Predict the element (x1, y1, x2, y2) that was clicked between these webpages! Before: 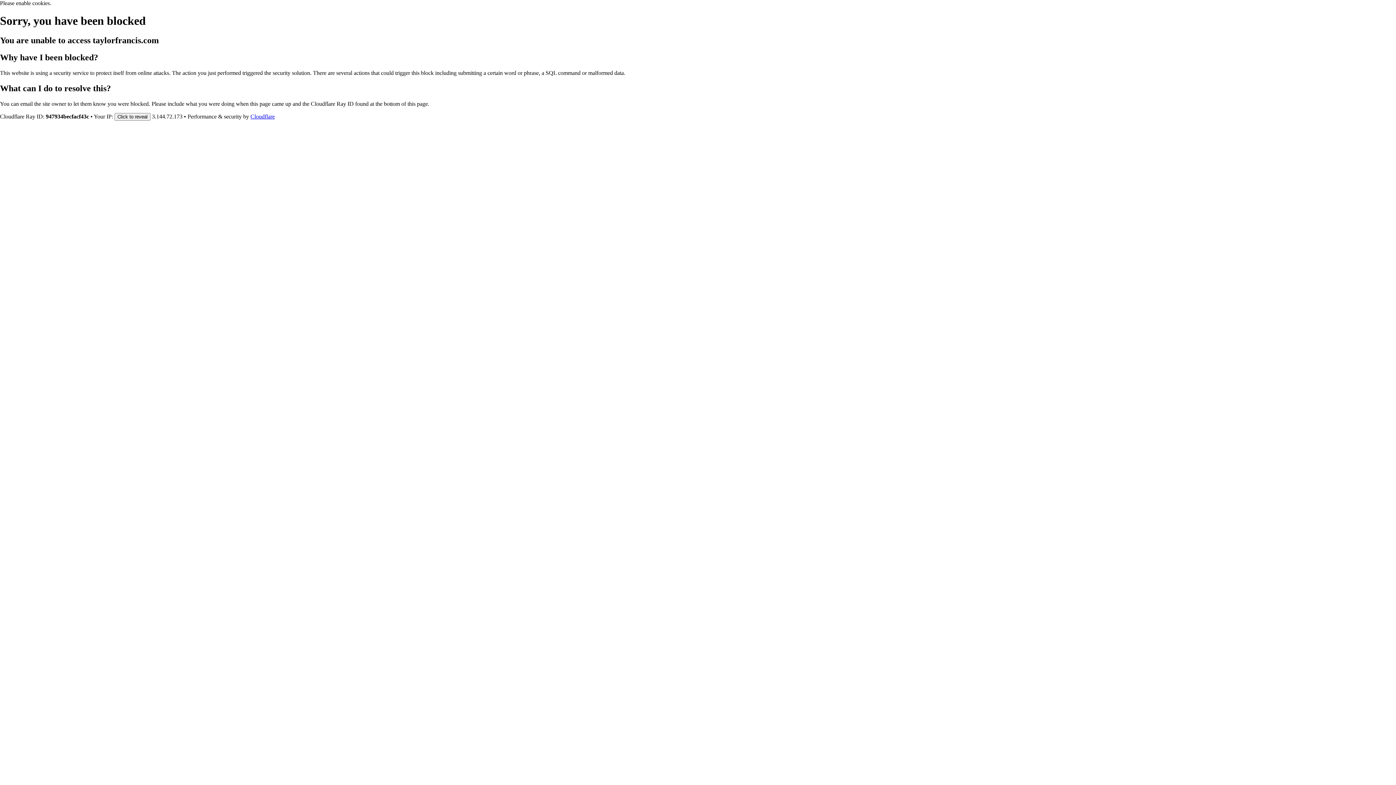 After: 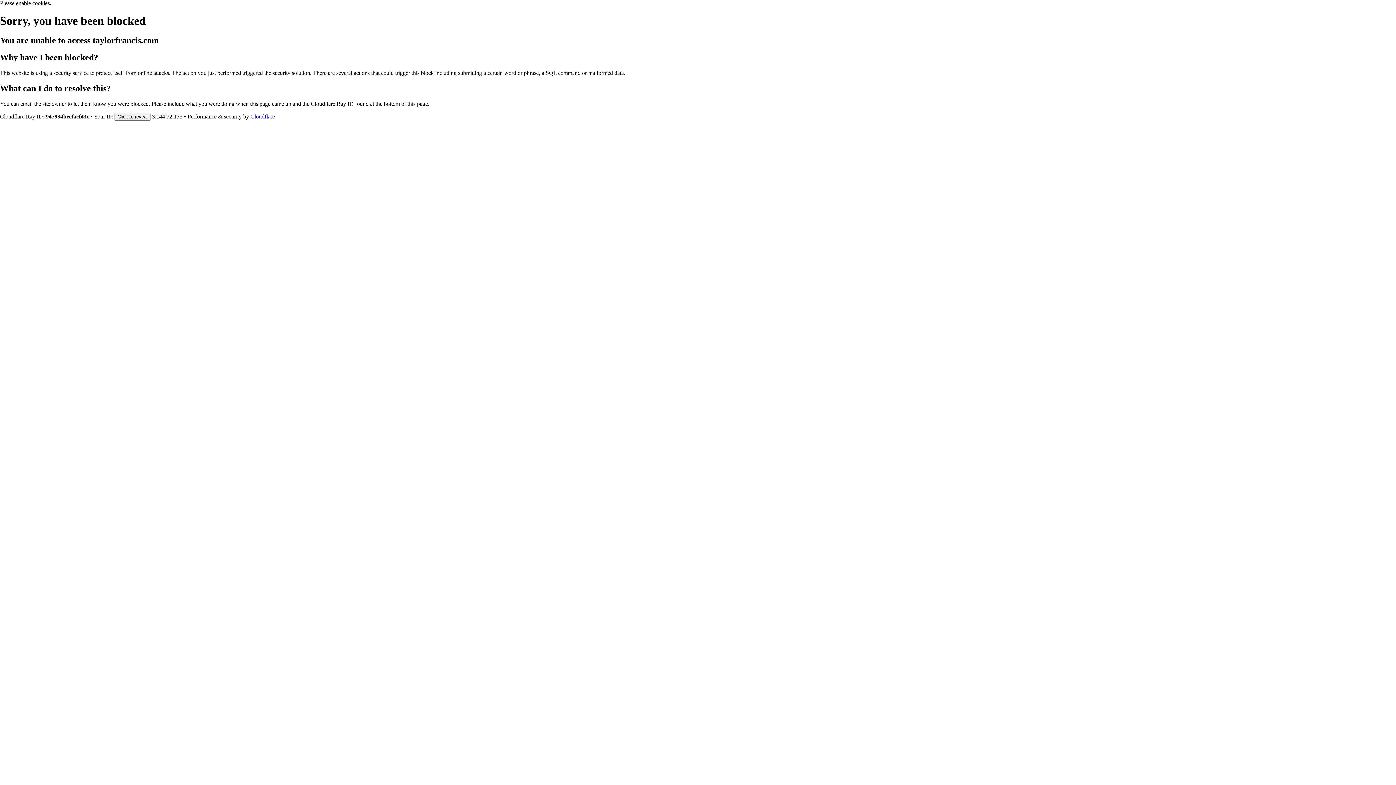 Action: label: Cloudflare bbox: (250, 113, 274, 119)